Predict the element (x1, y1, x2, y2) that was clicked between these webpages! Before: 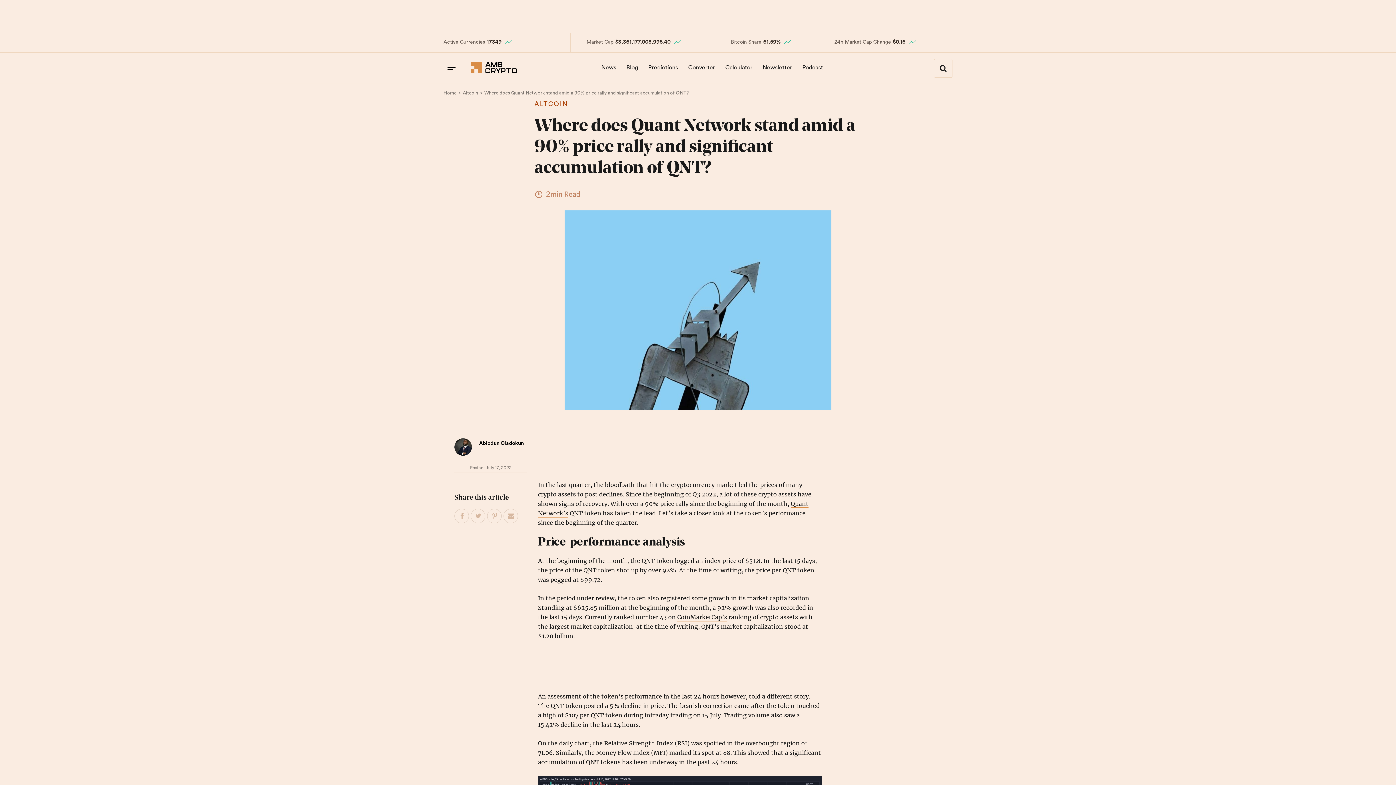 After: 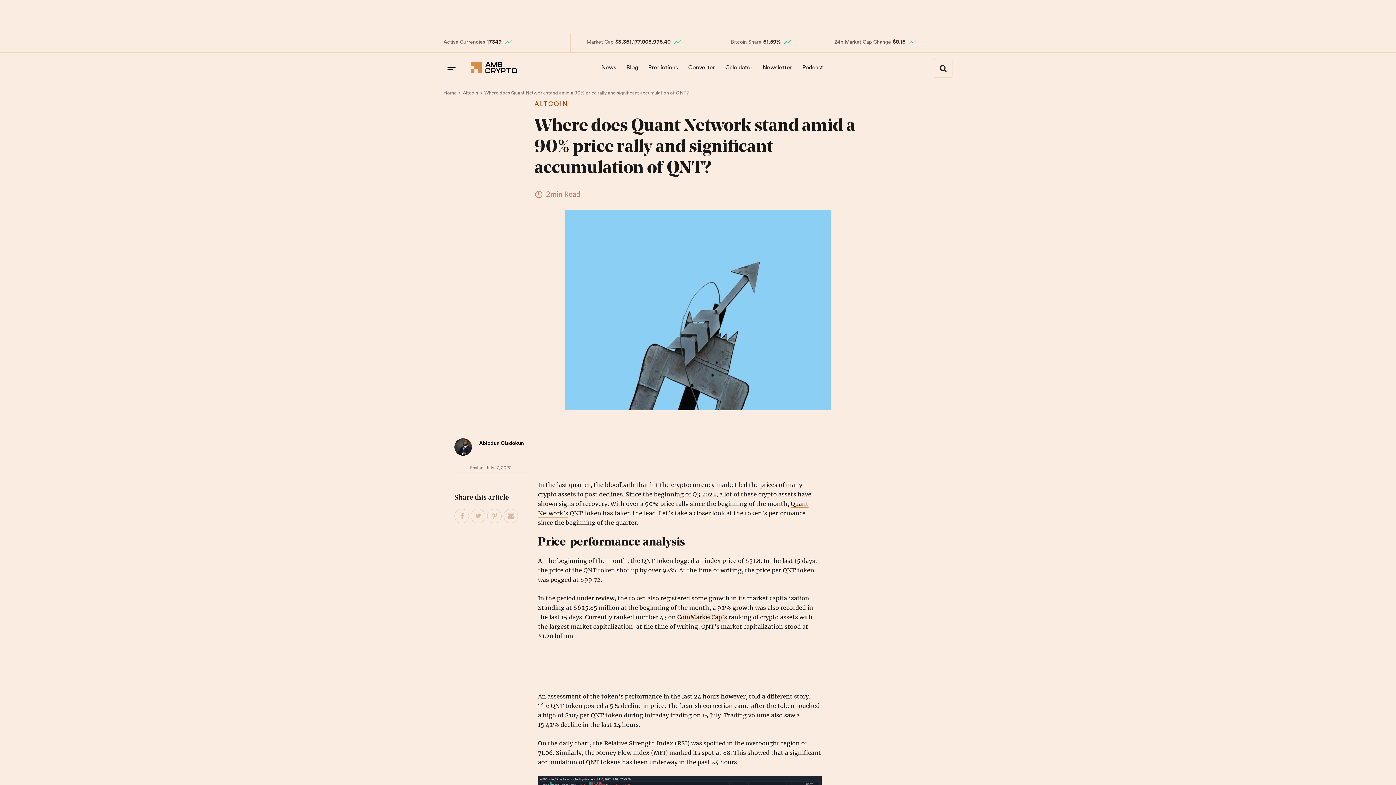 Action: label: CoinMarketCap’s bbox: (677, 613, 727, 621)